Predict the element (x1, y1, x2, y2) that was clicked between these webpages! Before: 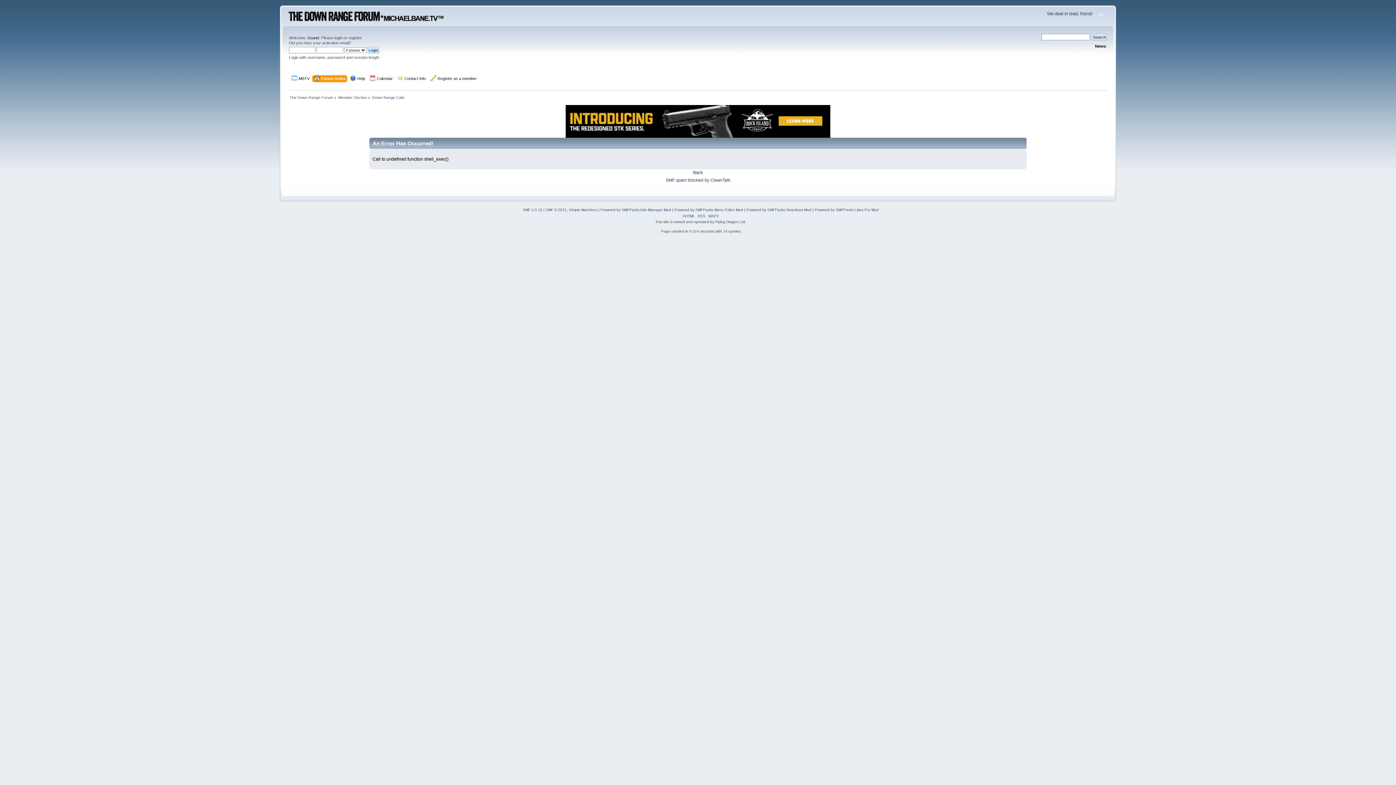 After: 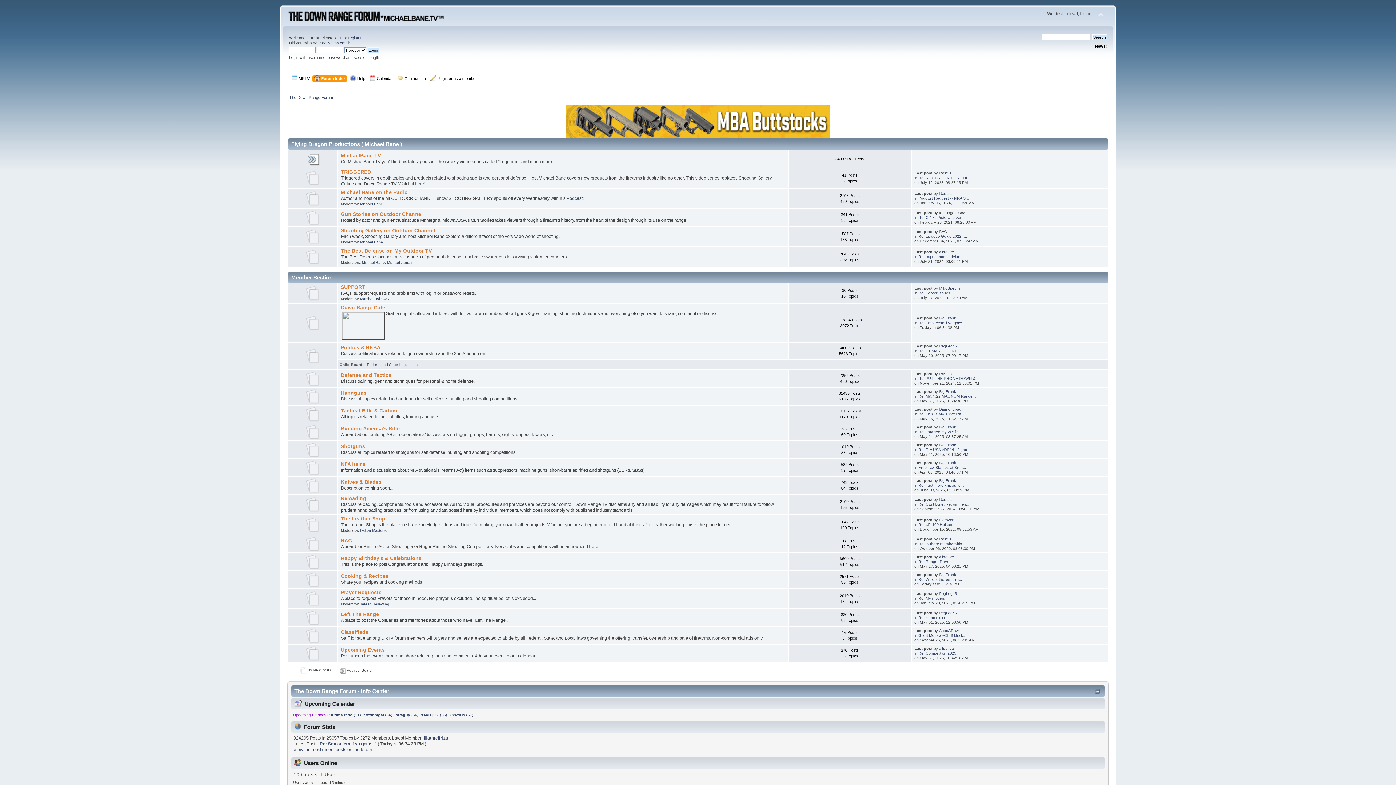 Action: bbox: (287, 18, 449, 27)